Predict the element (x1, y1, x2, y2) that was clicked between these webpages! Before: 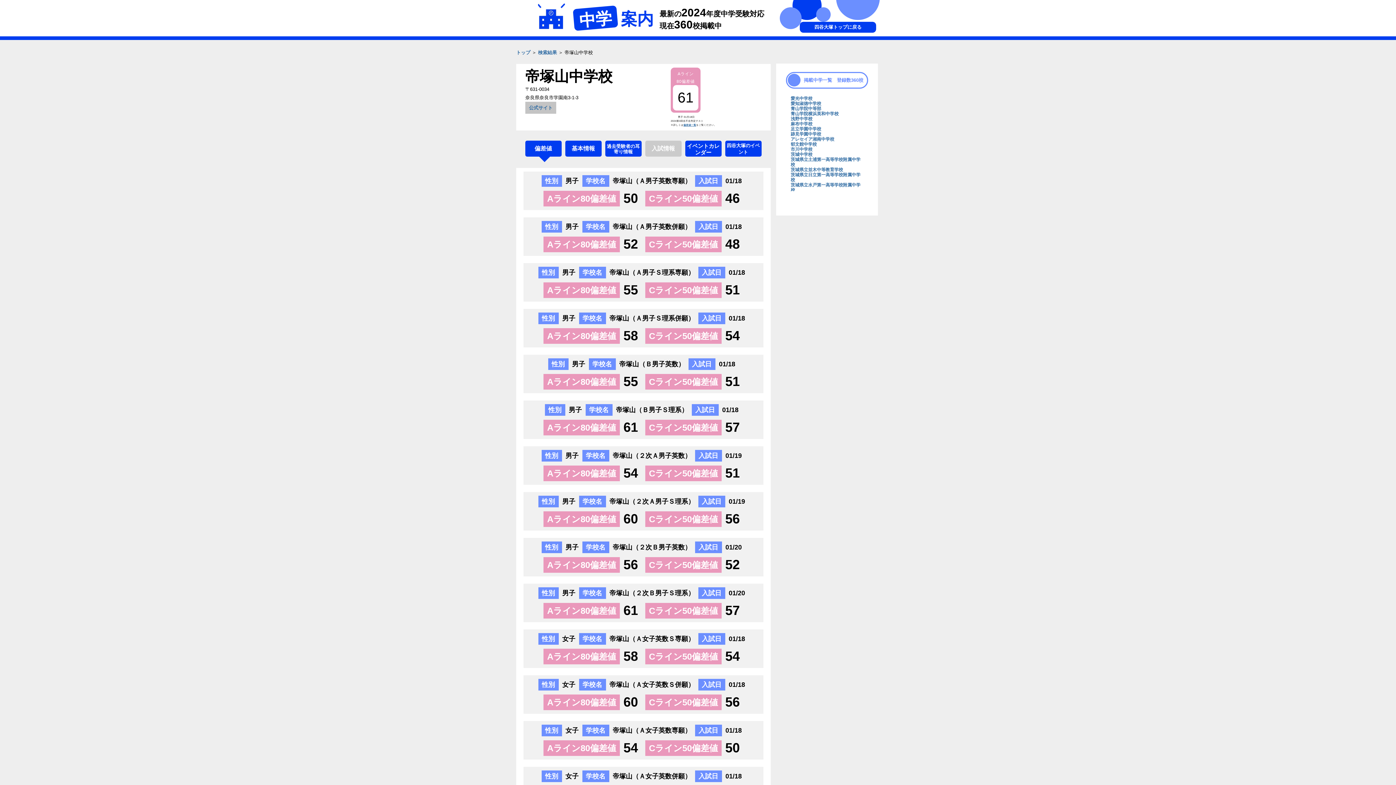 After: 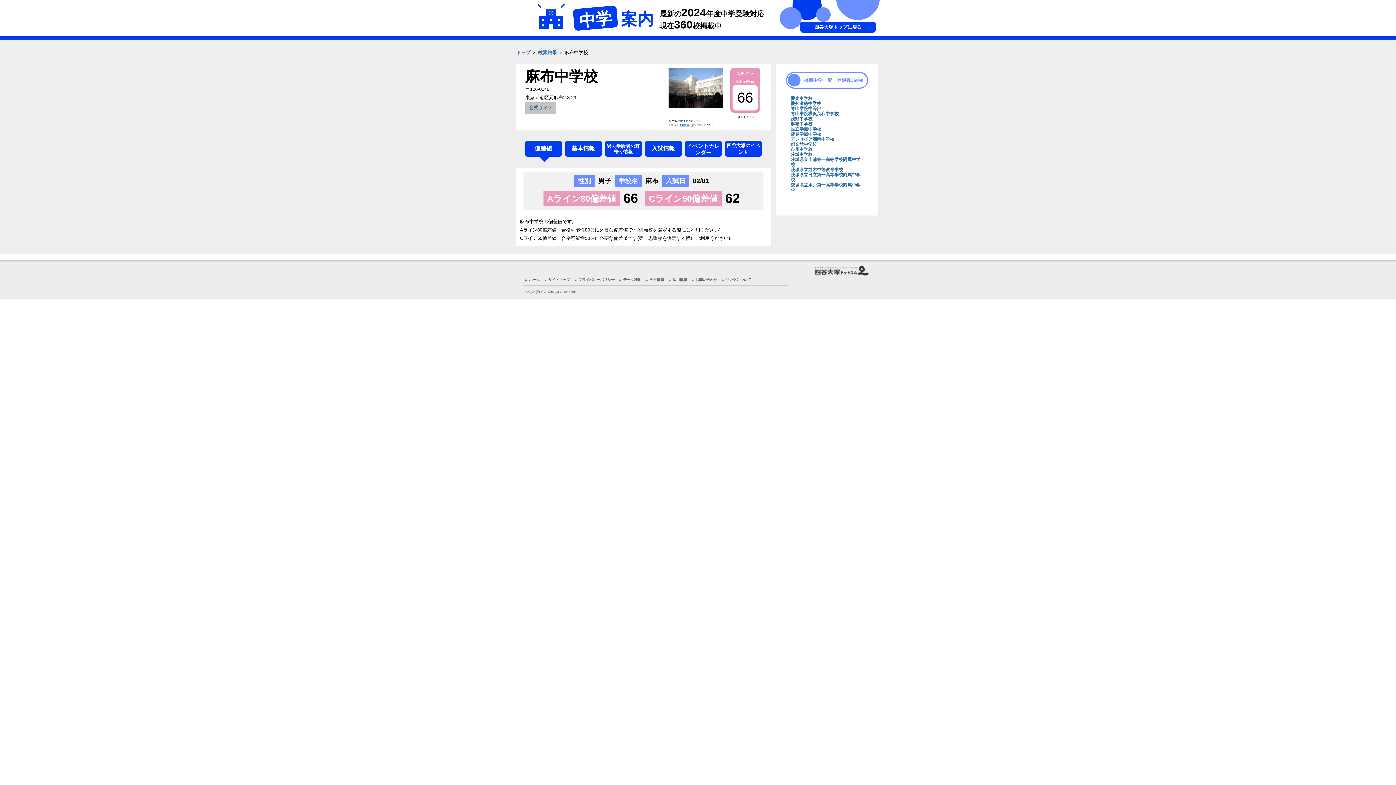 Action: label: 麻布中学校 bbox: (790, 121, 812, 126)